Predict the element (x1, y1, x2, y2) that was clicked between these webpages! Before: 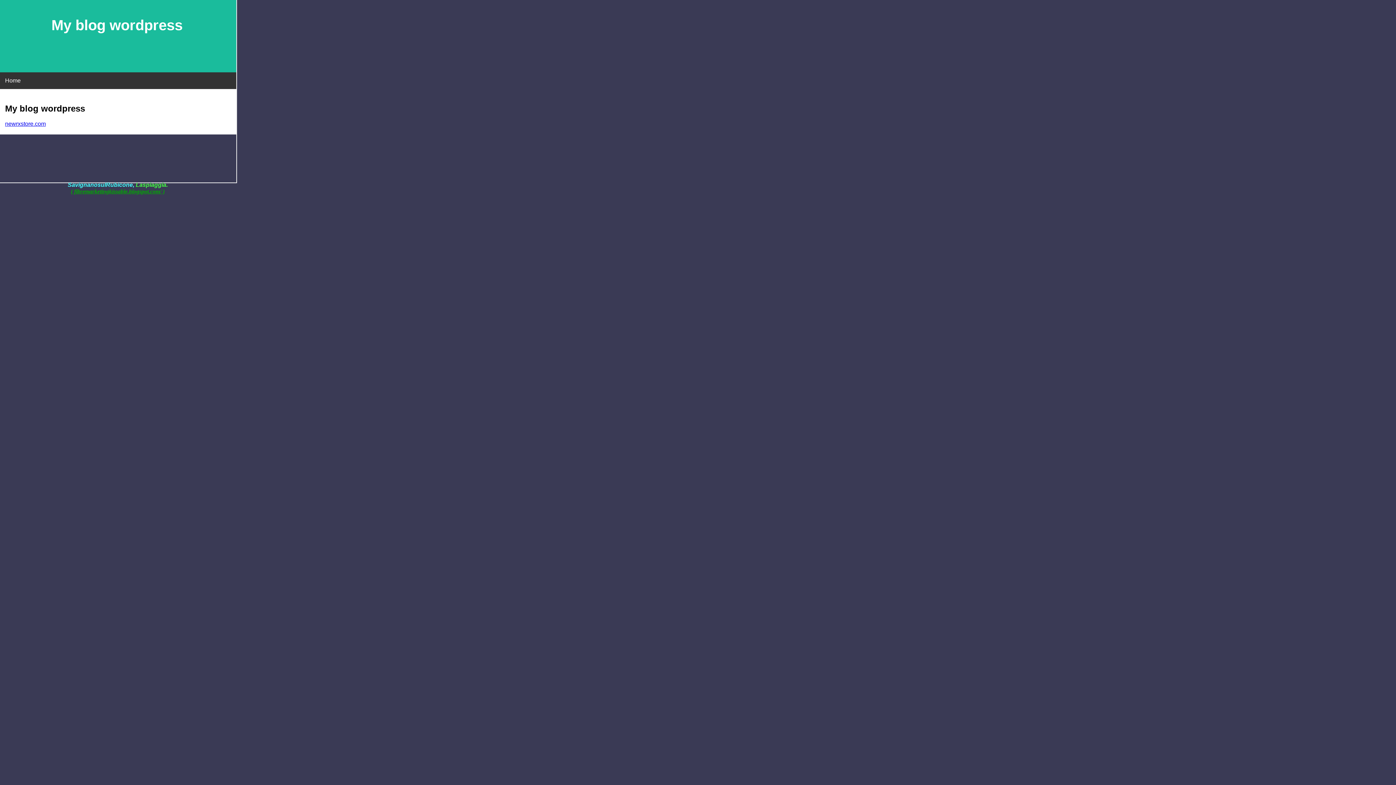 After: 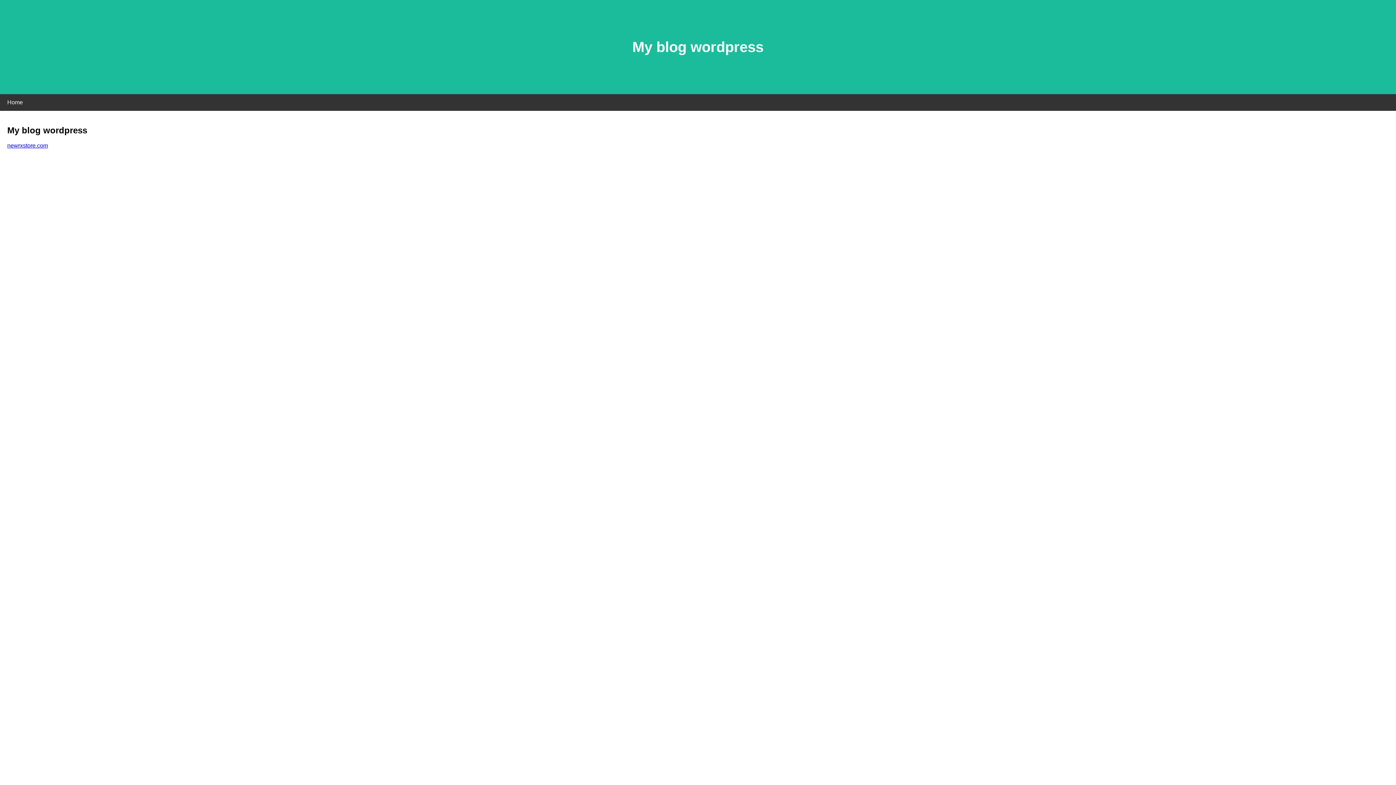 Action: bbox: (70, 188, 164, 194) label: ( fibremarketingkissable.blogspot.com/ )